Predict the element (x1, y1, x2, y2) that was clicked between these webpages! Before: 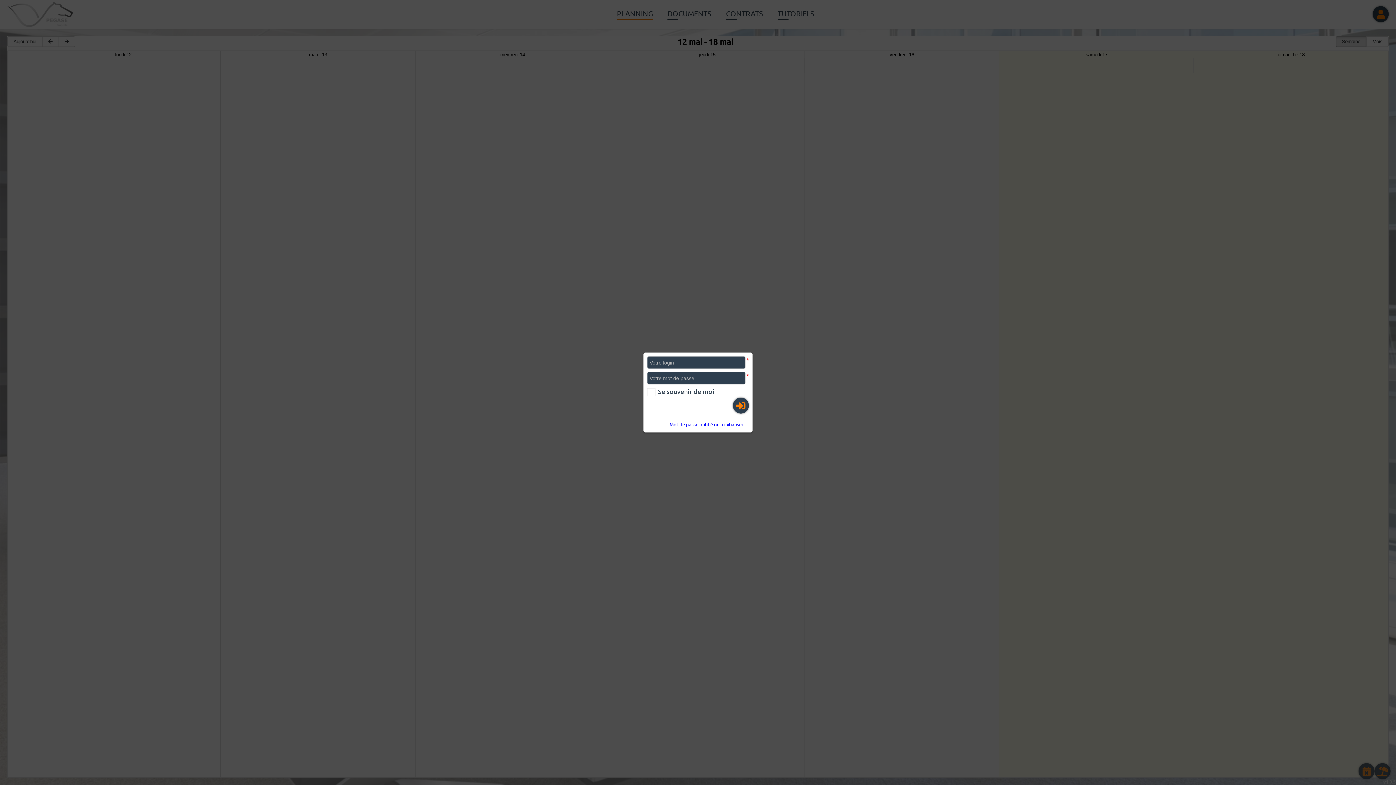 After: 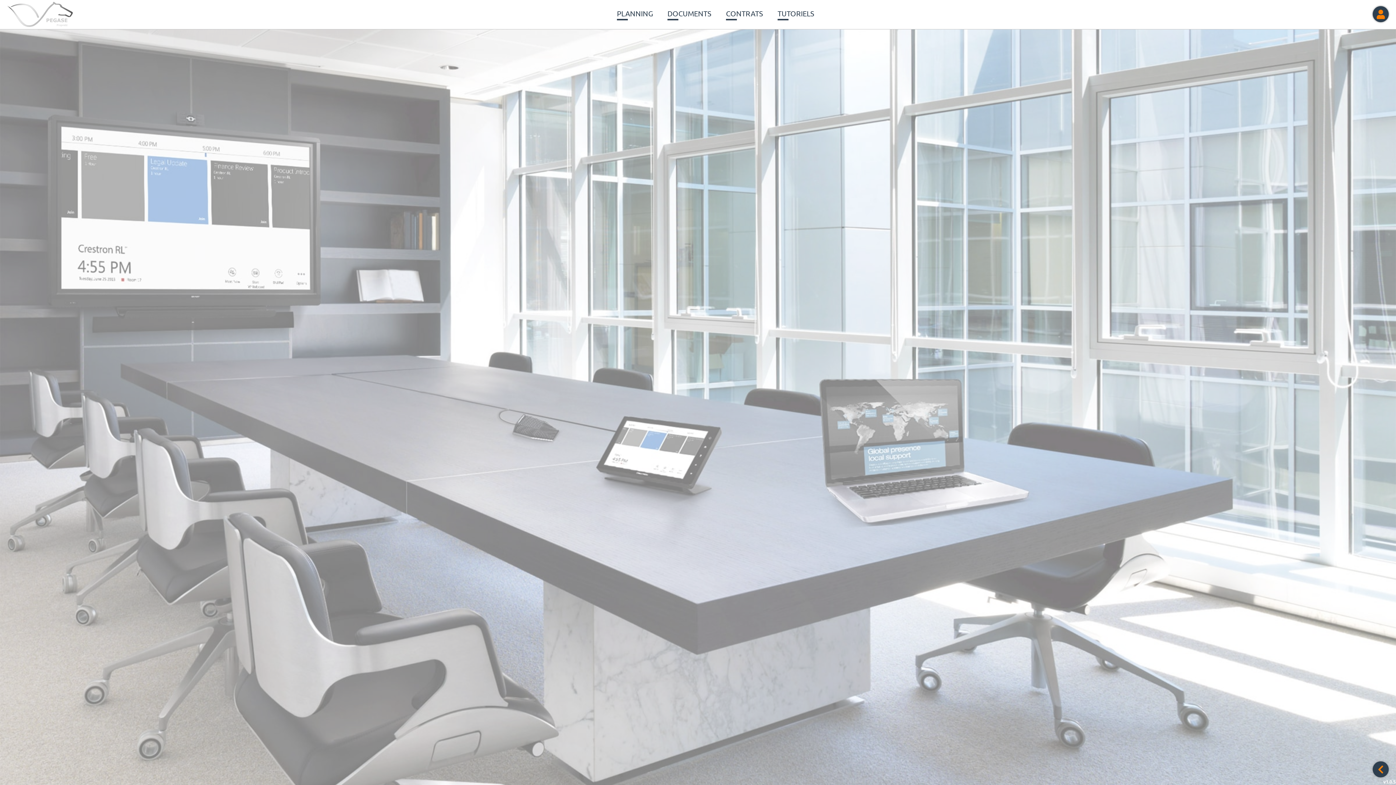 Action: label: Mot de passe oublié ou à initialiser bbox: (669, 421, 743, 427)